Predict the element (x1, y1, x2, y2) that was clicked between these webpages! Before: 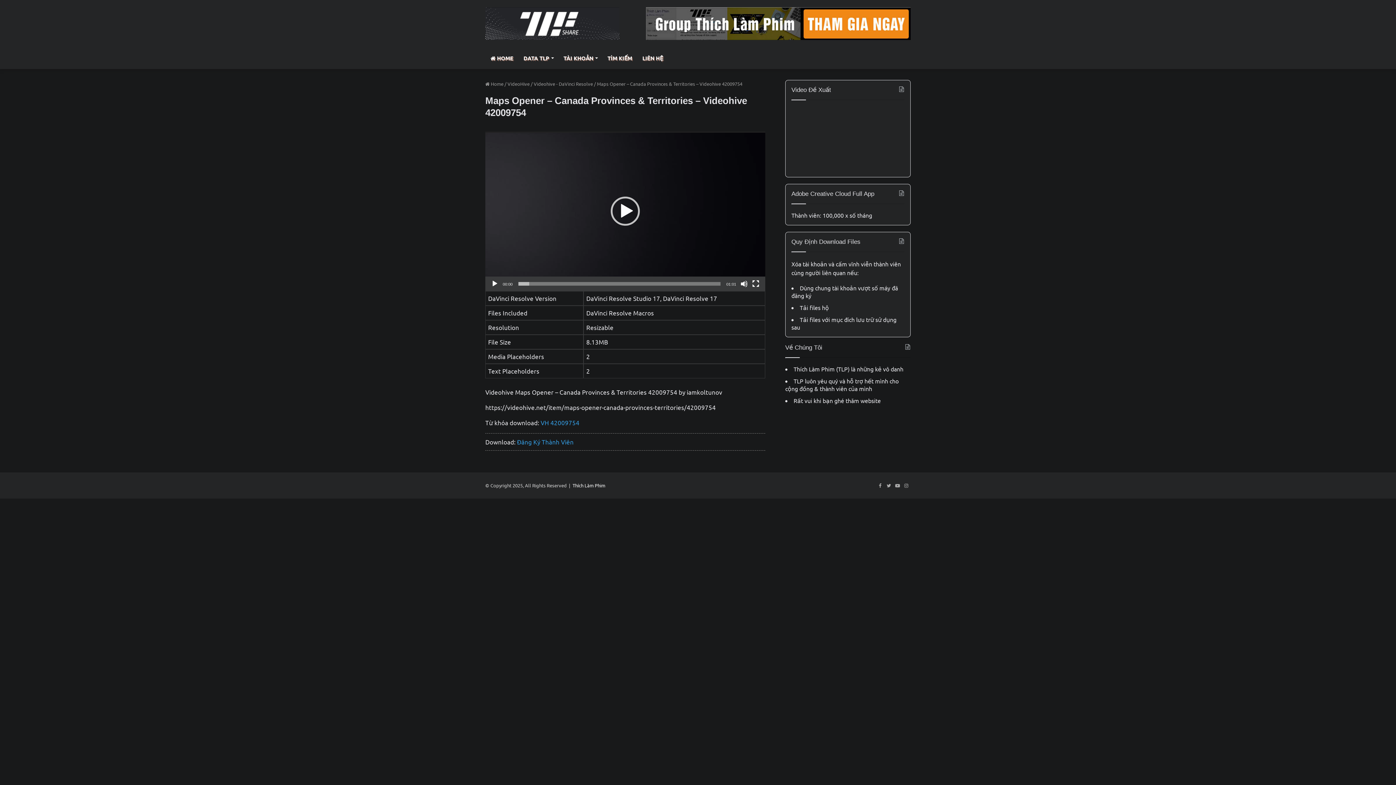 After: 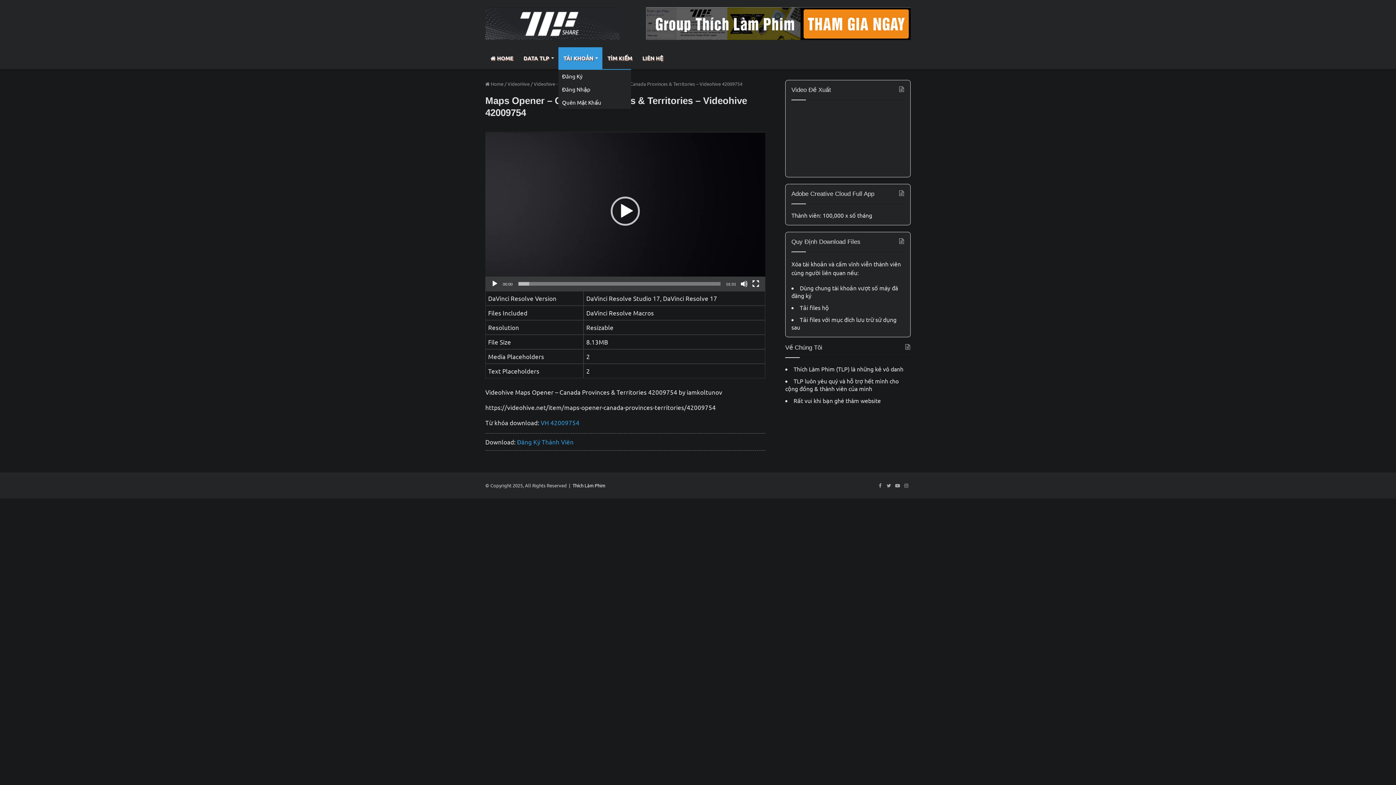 Action: bbox: (558, 47, 602, 69) label: TÀI KHOẢN